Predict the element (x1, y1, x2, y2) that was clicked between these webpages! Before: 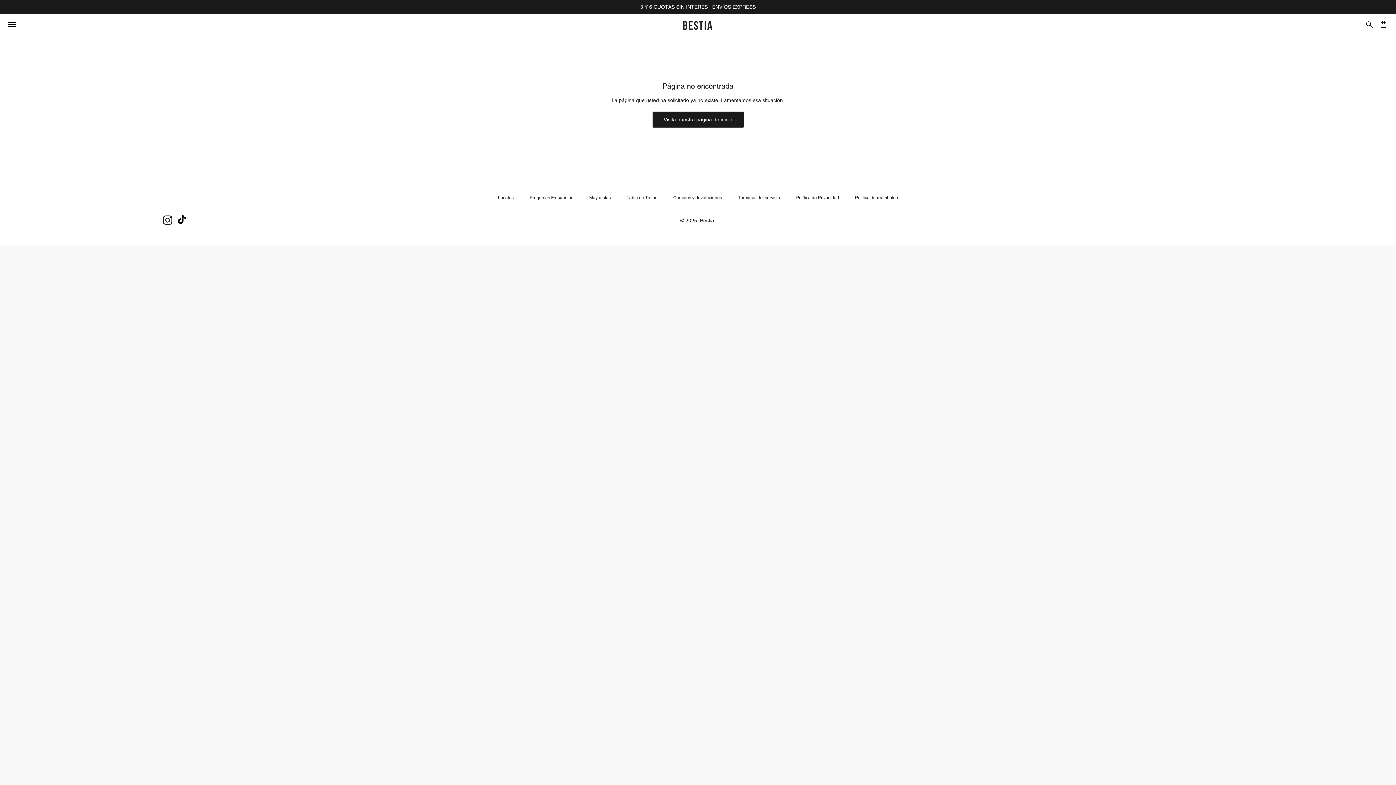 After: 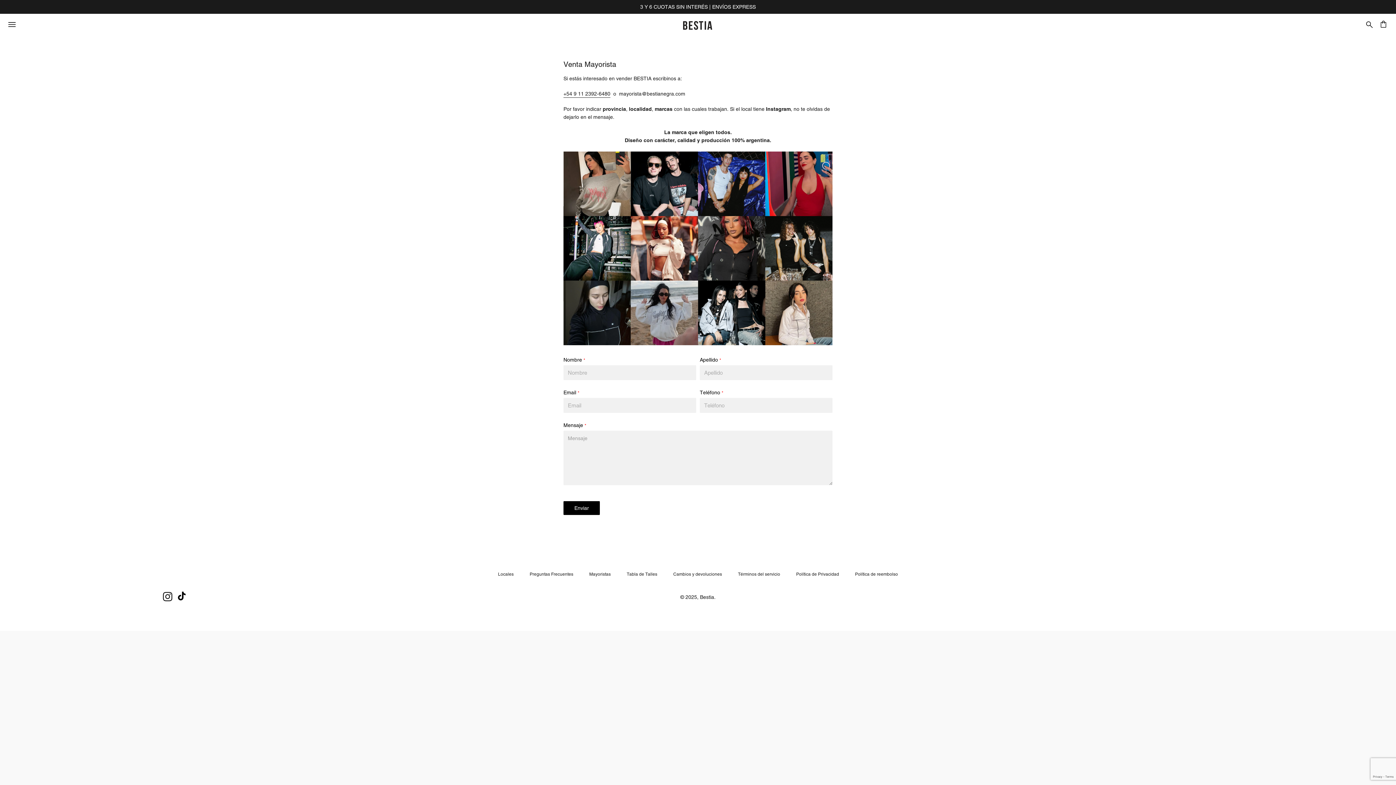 Action: label: Mayoristas bbox: (582, 193, 618, 202)